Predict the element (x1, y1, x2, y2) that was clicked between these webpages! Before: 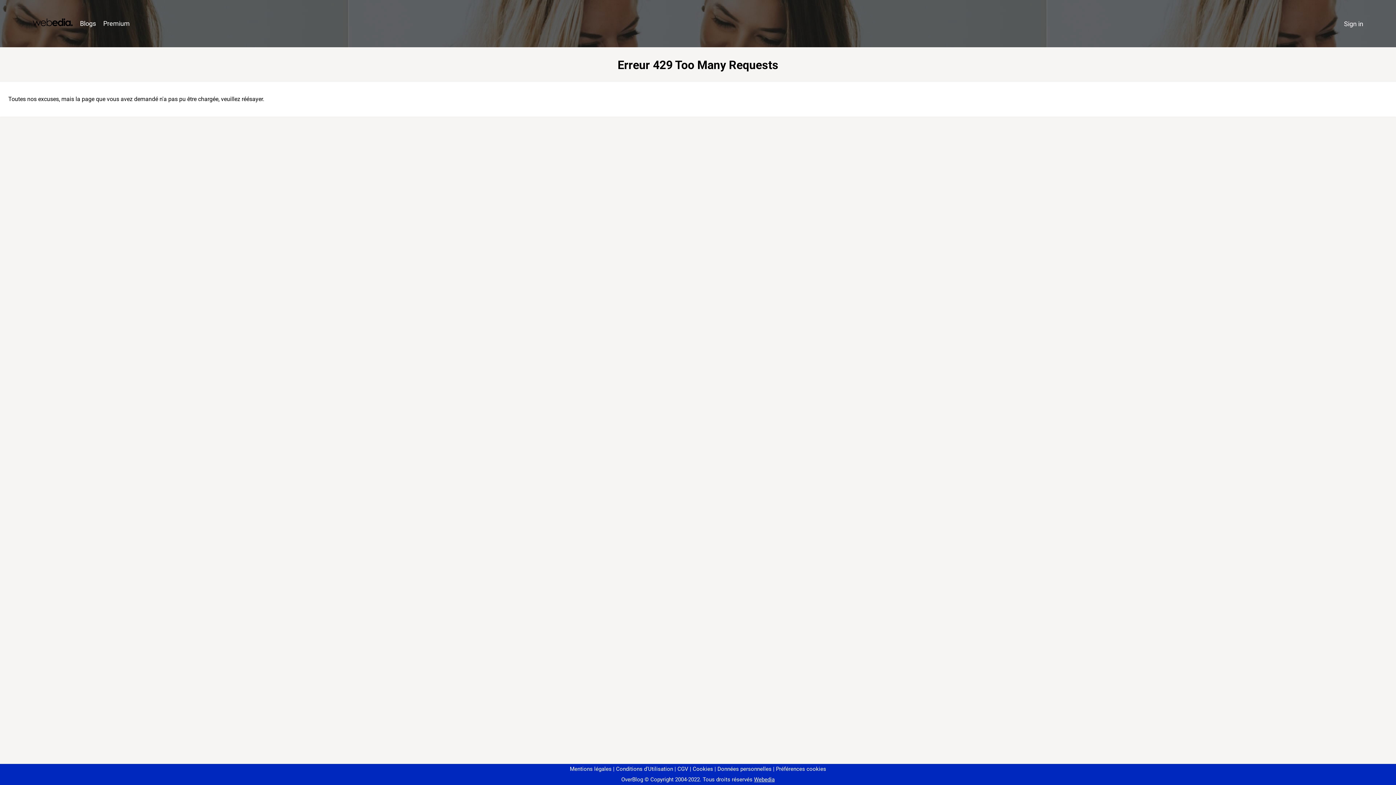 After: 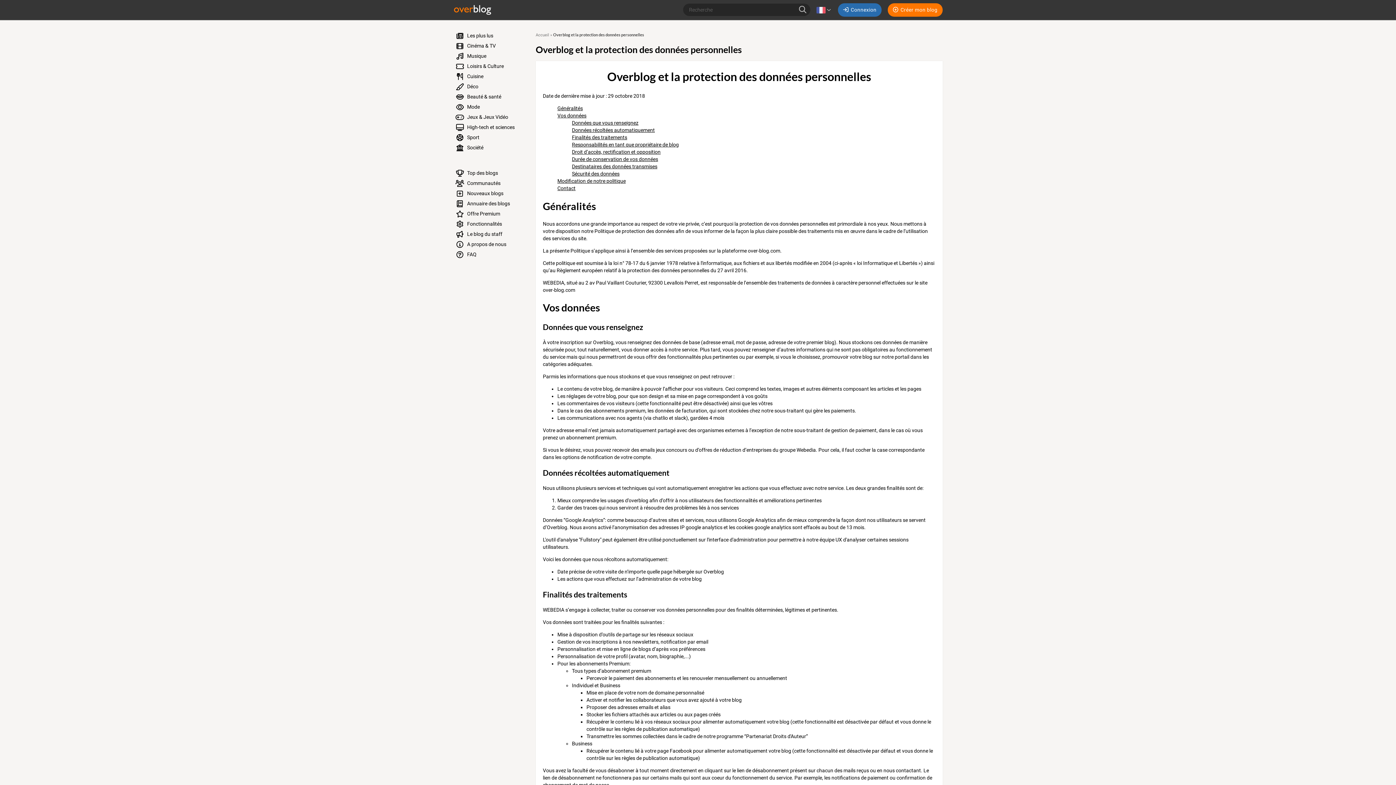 Action: bbox: (714, 766, 771, 772) label: Données personnelles